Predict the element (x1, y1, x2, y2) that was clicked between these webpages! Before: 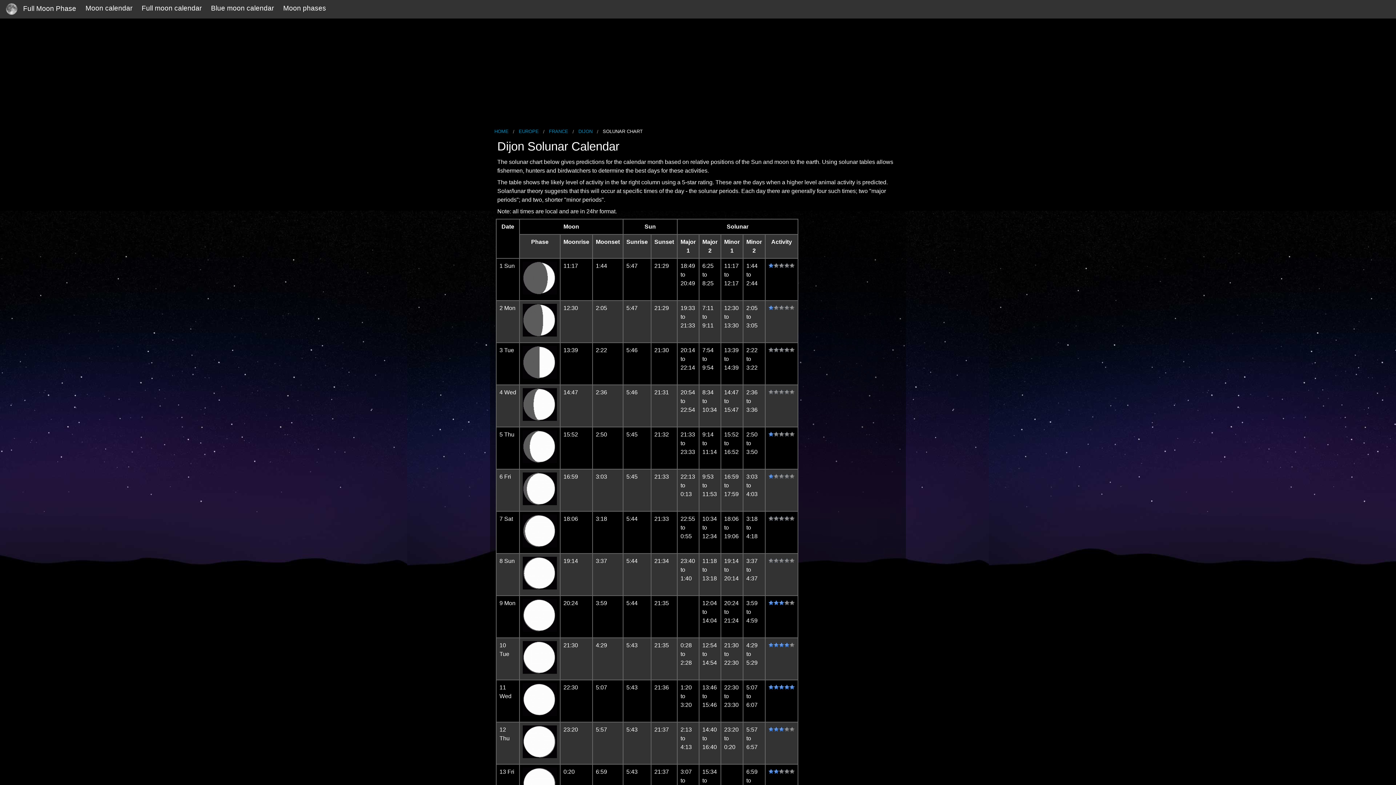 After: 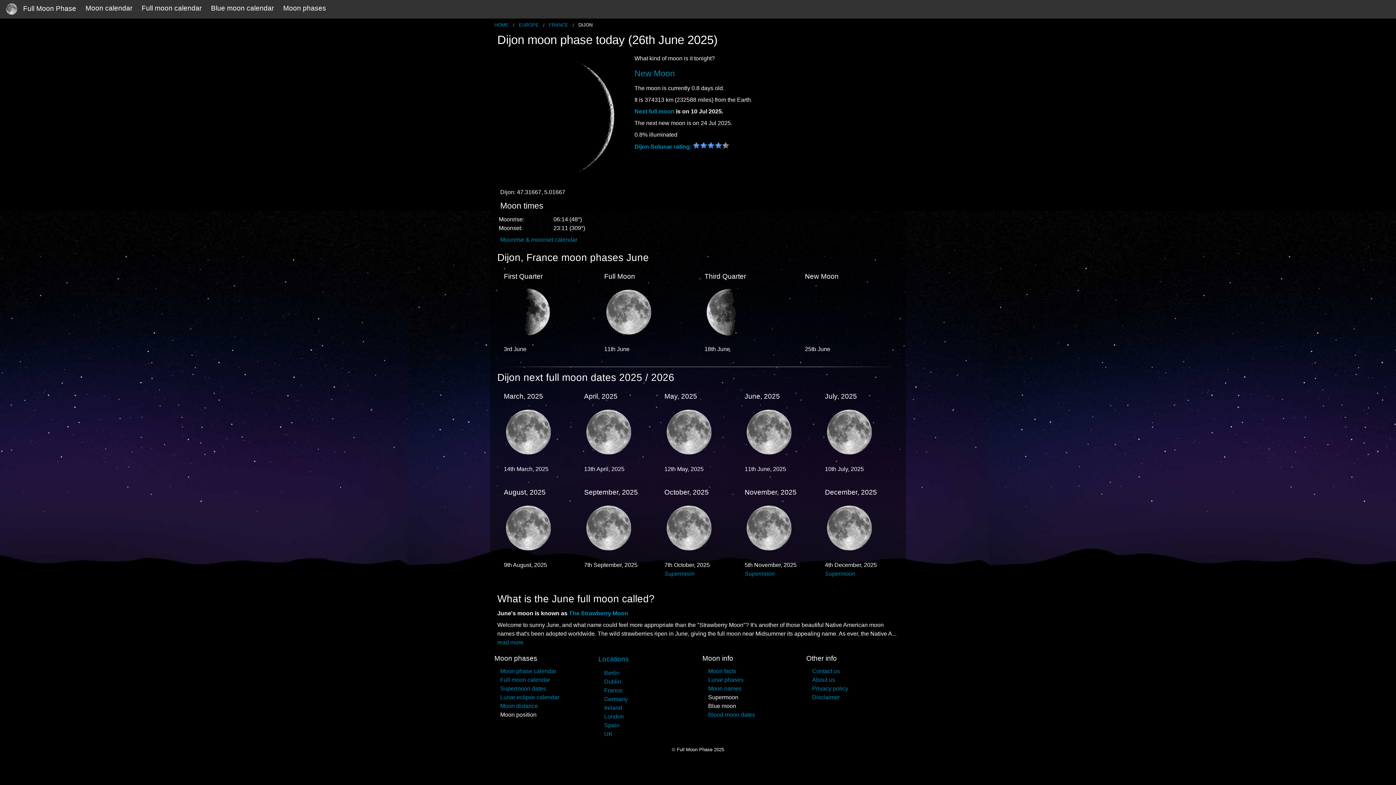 Action: label: DIJON bbox: (578, 128, 592, 134)